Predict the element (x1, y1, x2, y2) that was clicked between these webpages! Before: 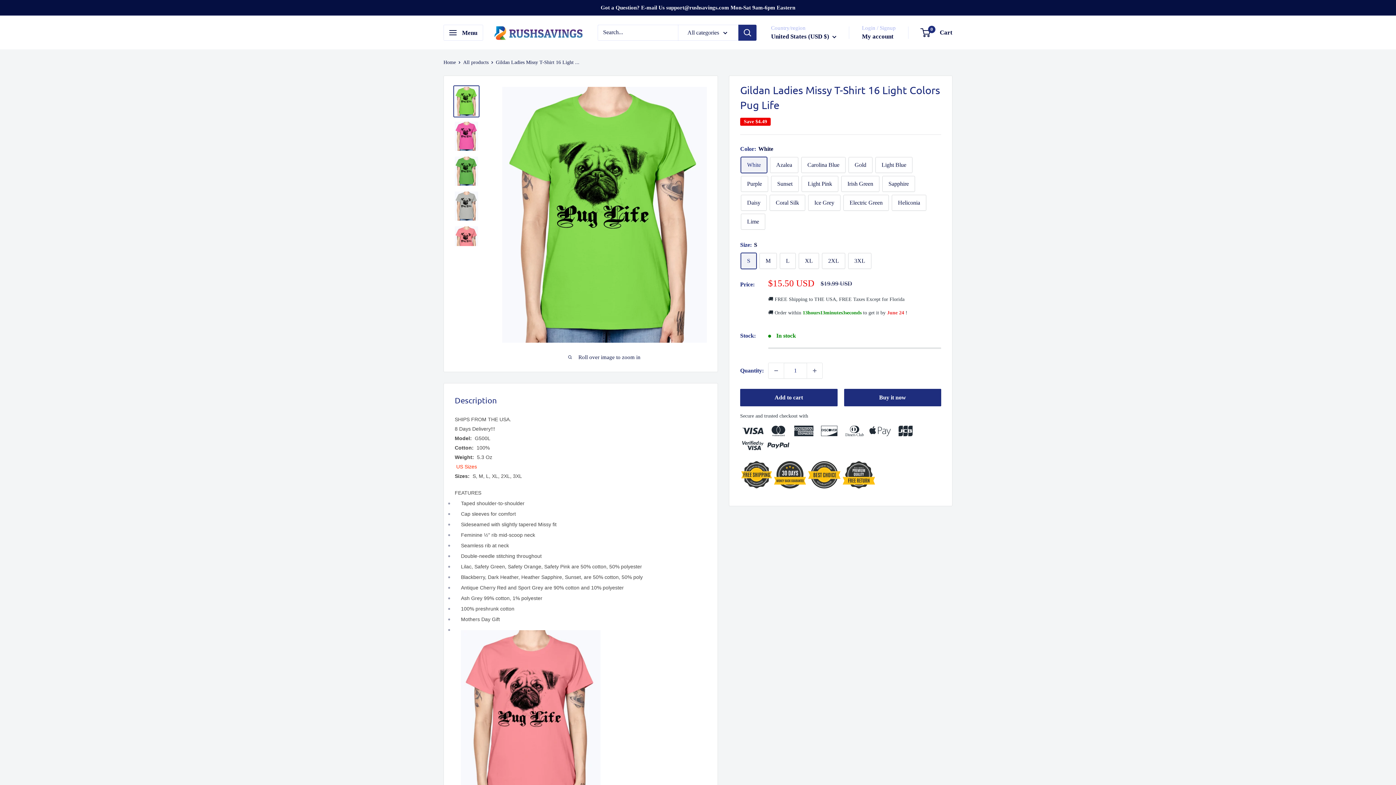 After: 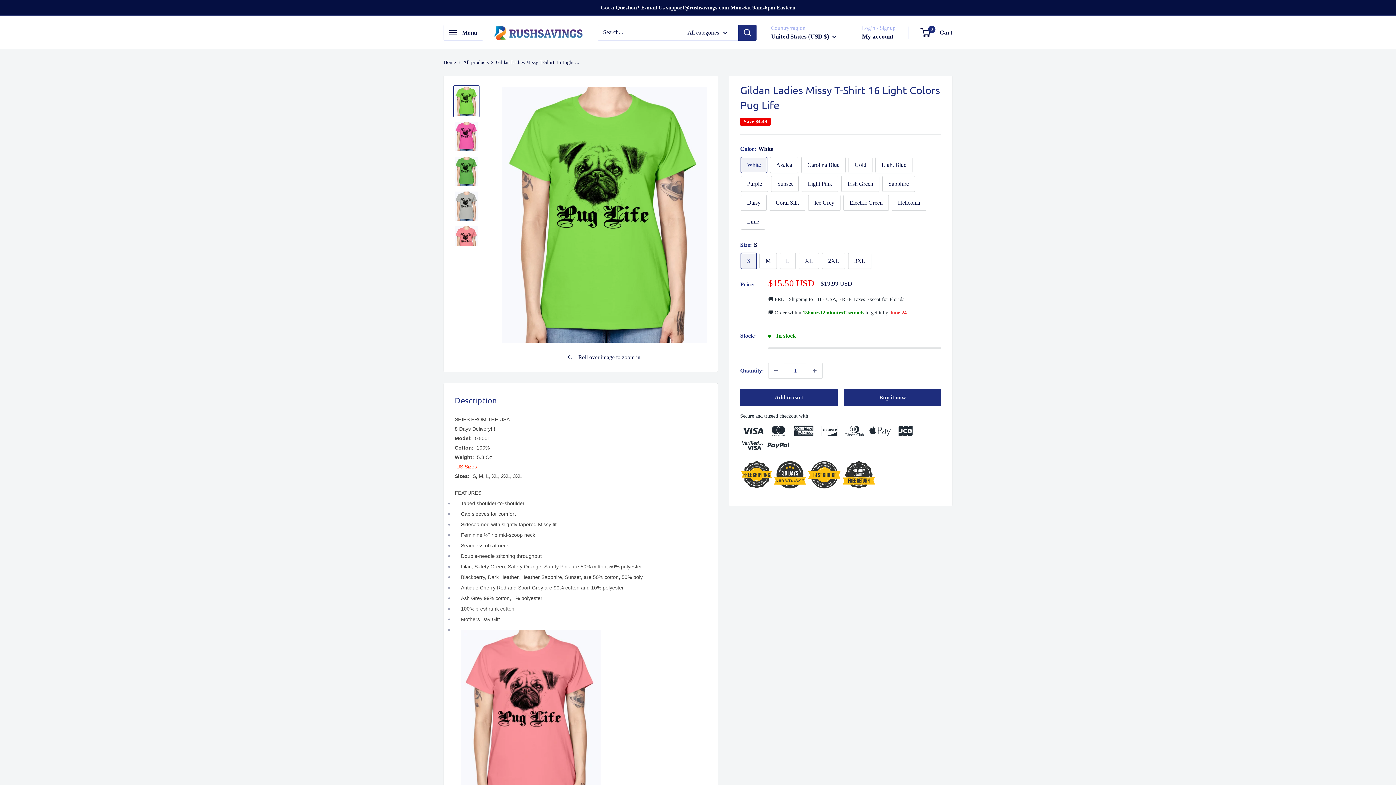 Action: bbox: (453, 85, 479, 117)